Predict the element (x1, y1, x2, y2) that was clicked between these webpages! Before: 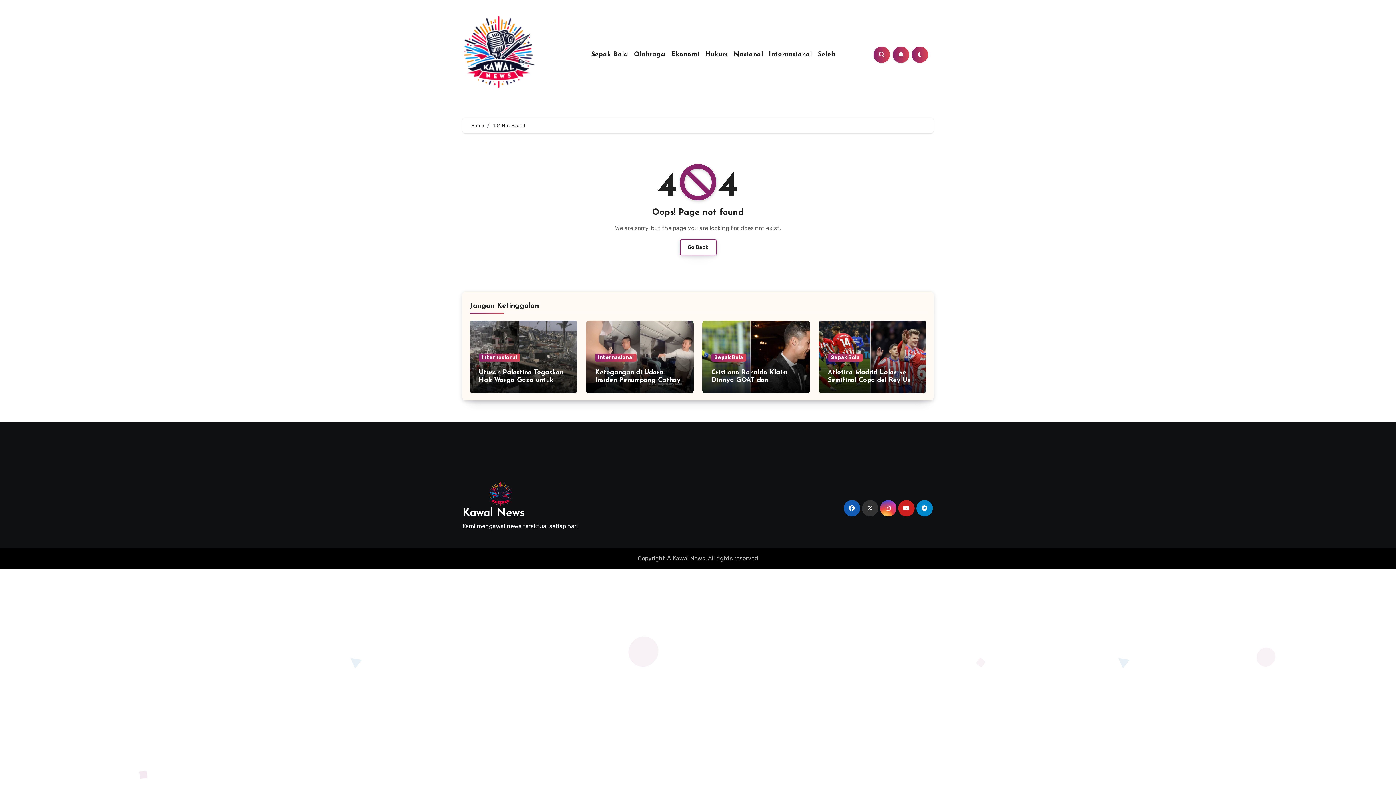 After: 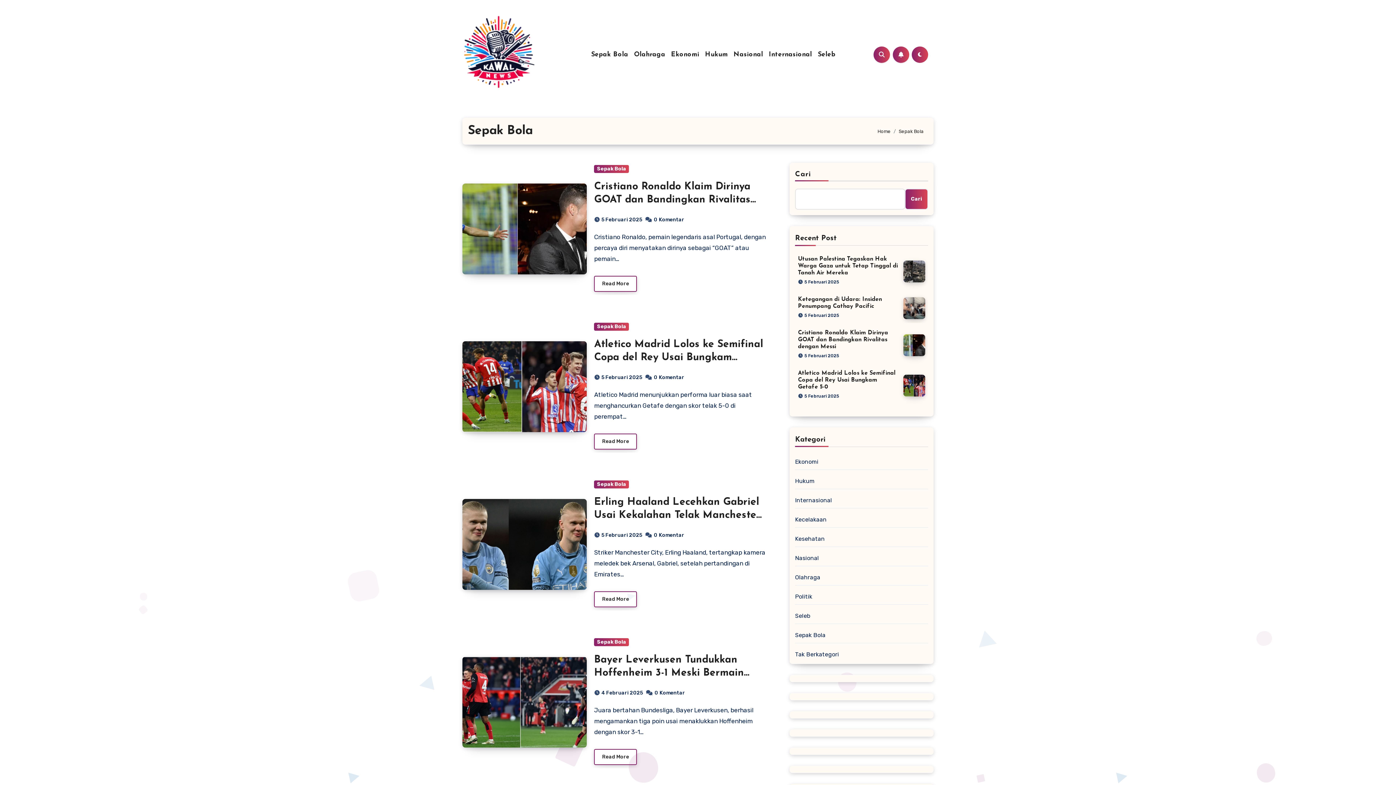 Action: bbox: (588, 50, 631, 58) label: Sepak Bola